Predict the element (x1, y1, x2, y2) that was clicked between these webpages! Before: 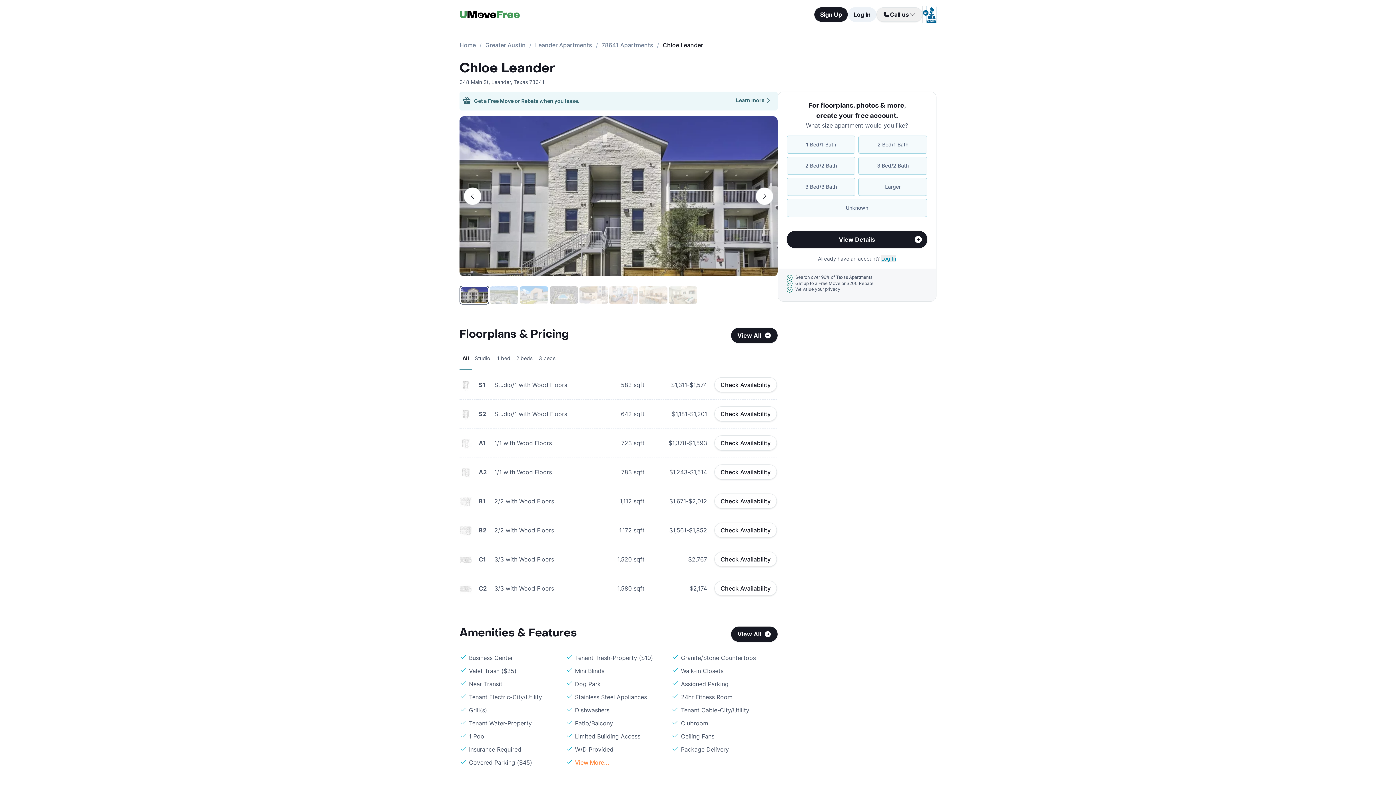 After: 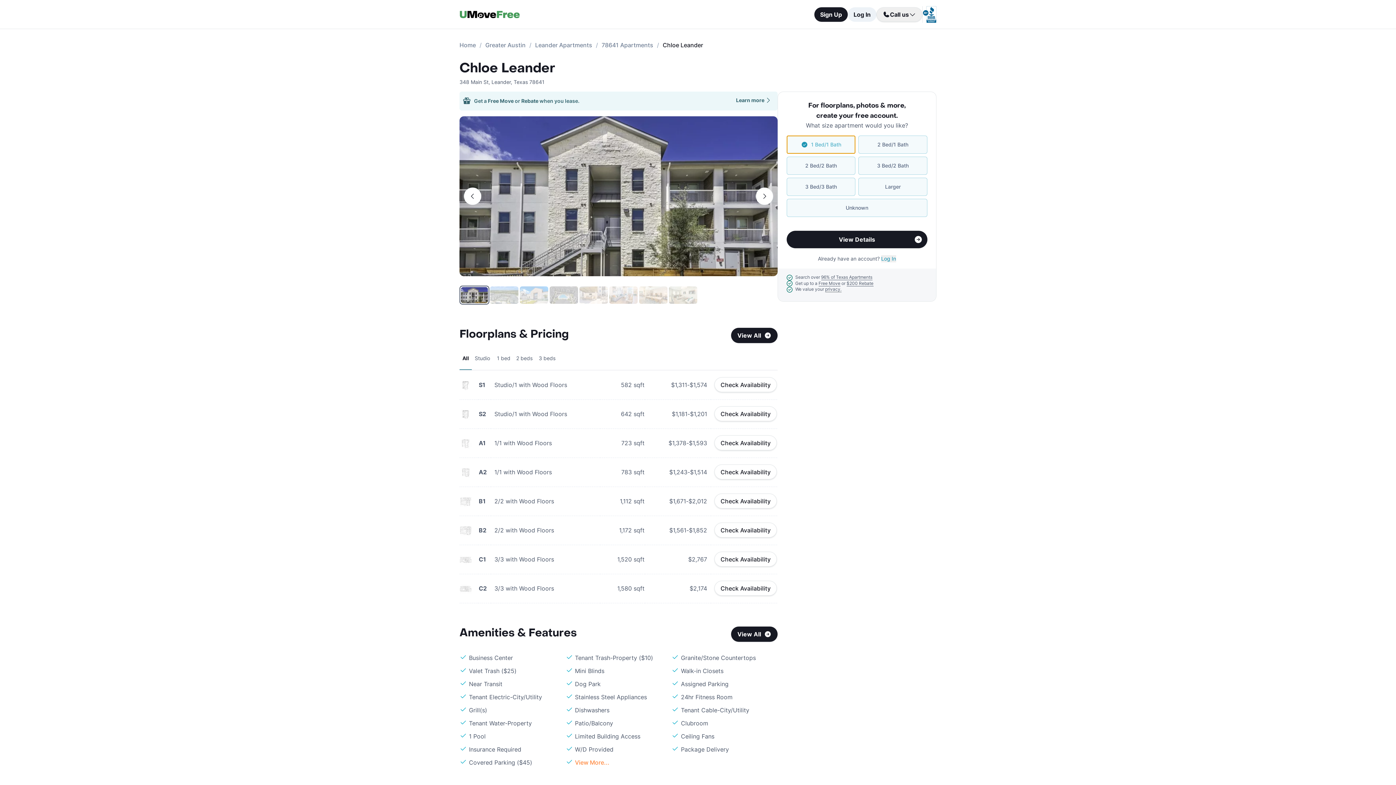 Action: bbox: (786, 135, 855, 153) label: 1 Bed/1 Bath